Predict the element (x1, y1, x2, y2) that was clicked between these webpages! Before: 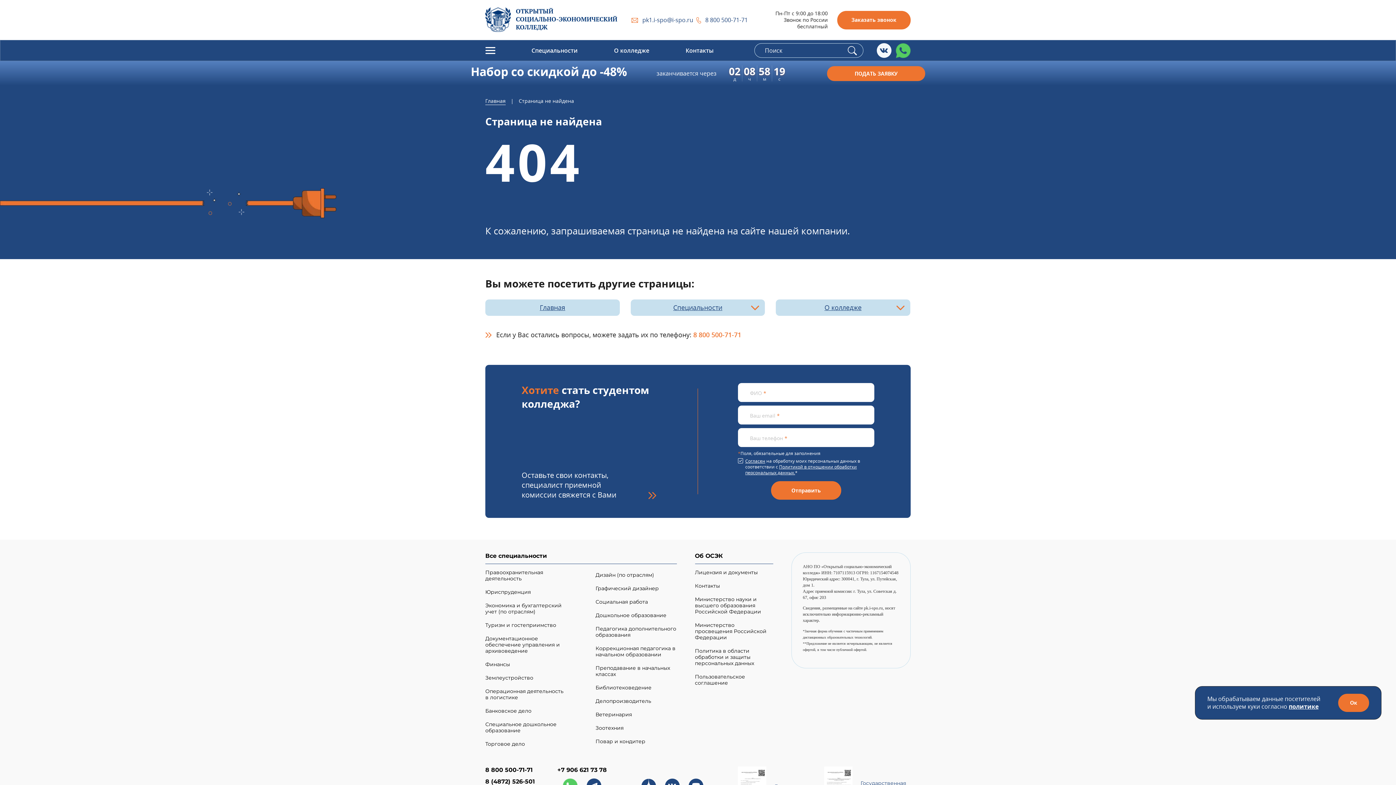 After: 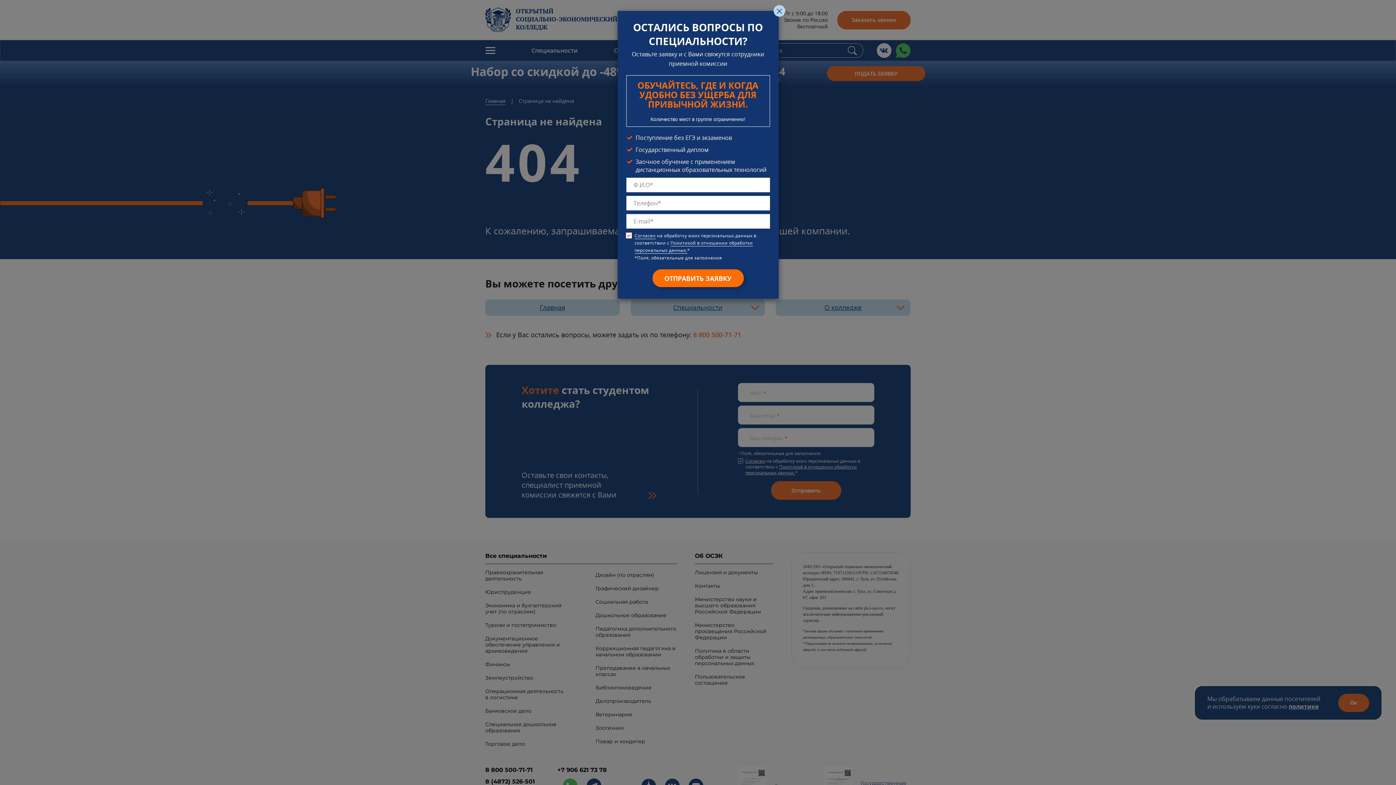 Action: label: Согласен bbox: (745, 458, 765, 464)